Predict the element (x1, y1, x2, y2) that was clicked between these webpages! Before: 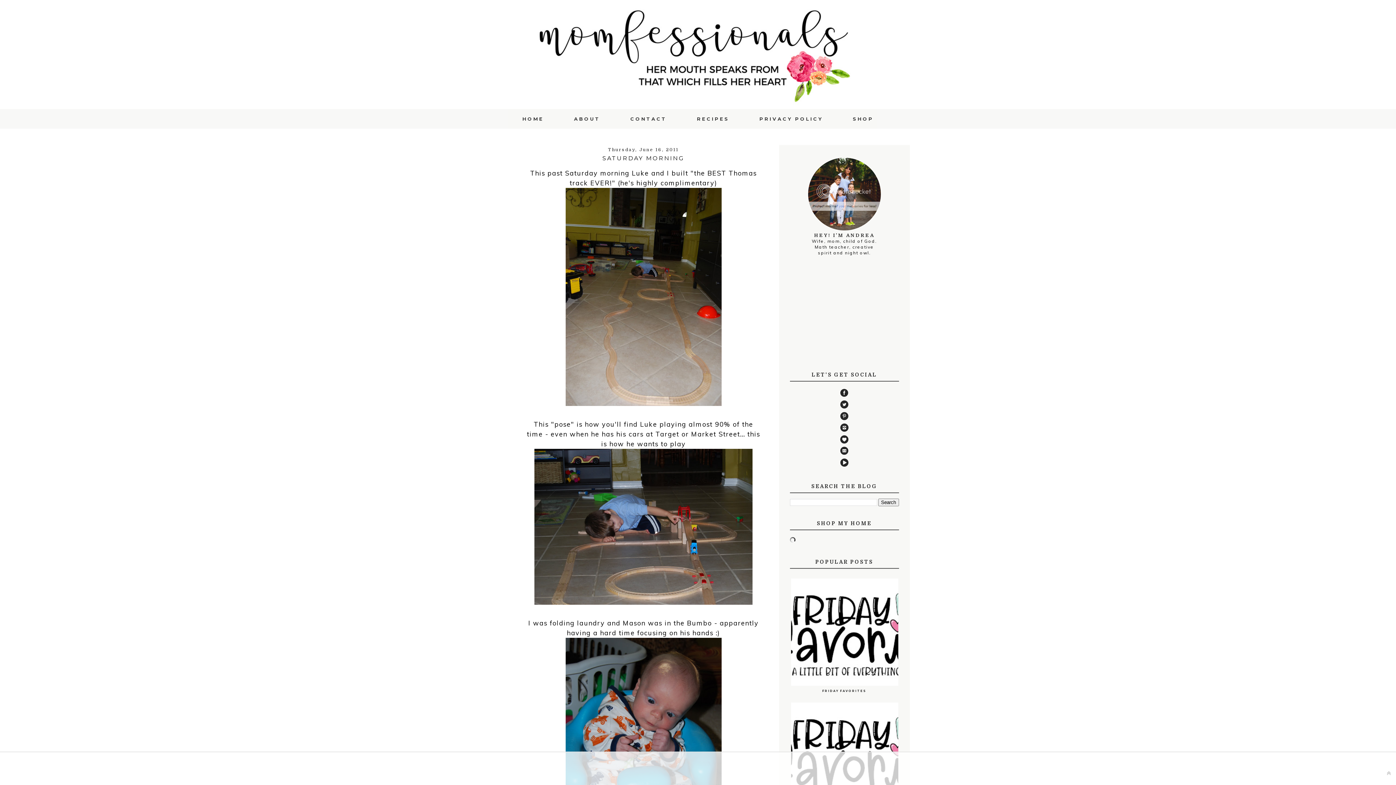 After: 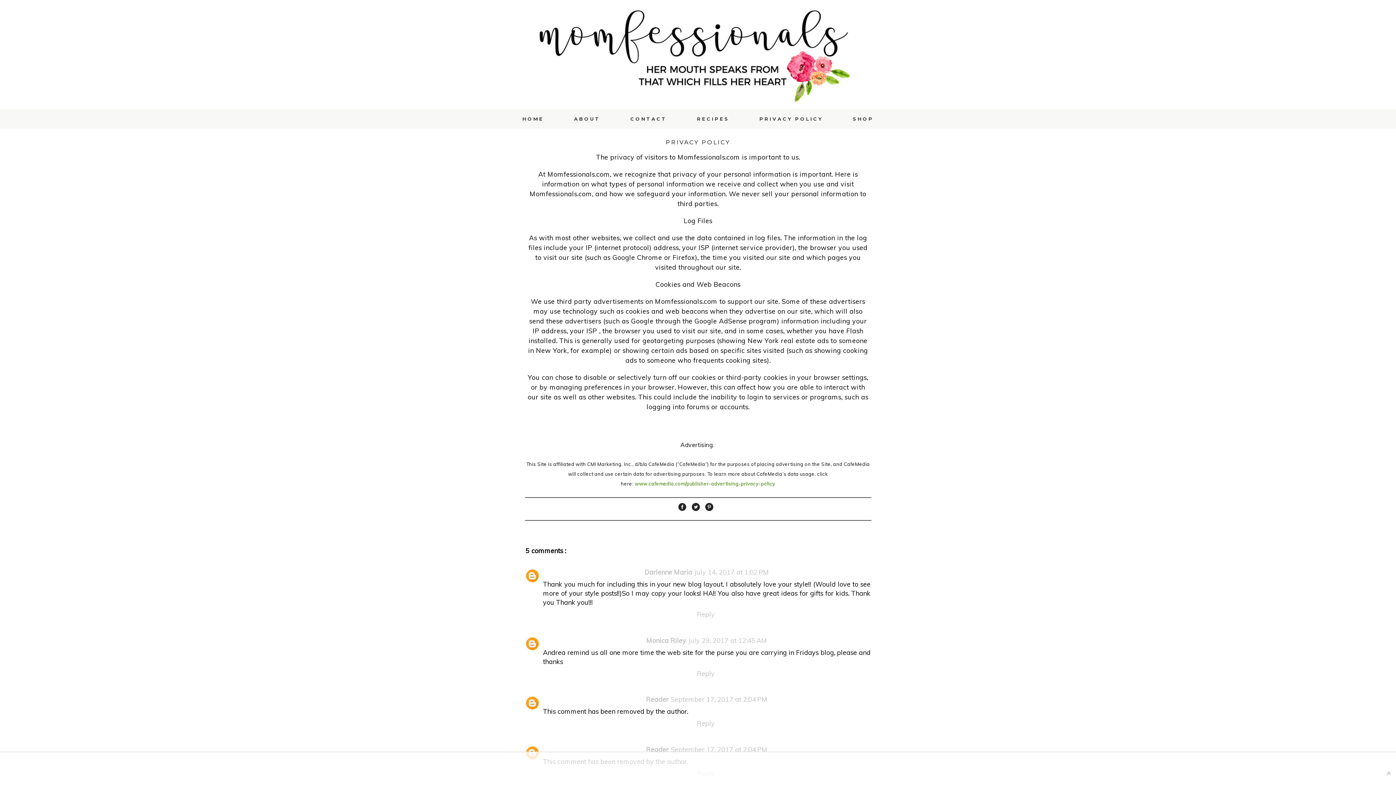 Action: bbox: (745, 113, 837, 124) label: PRIVACY POLICY